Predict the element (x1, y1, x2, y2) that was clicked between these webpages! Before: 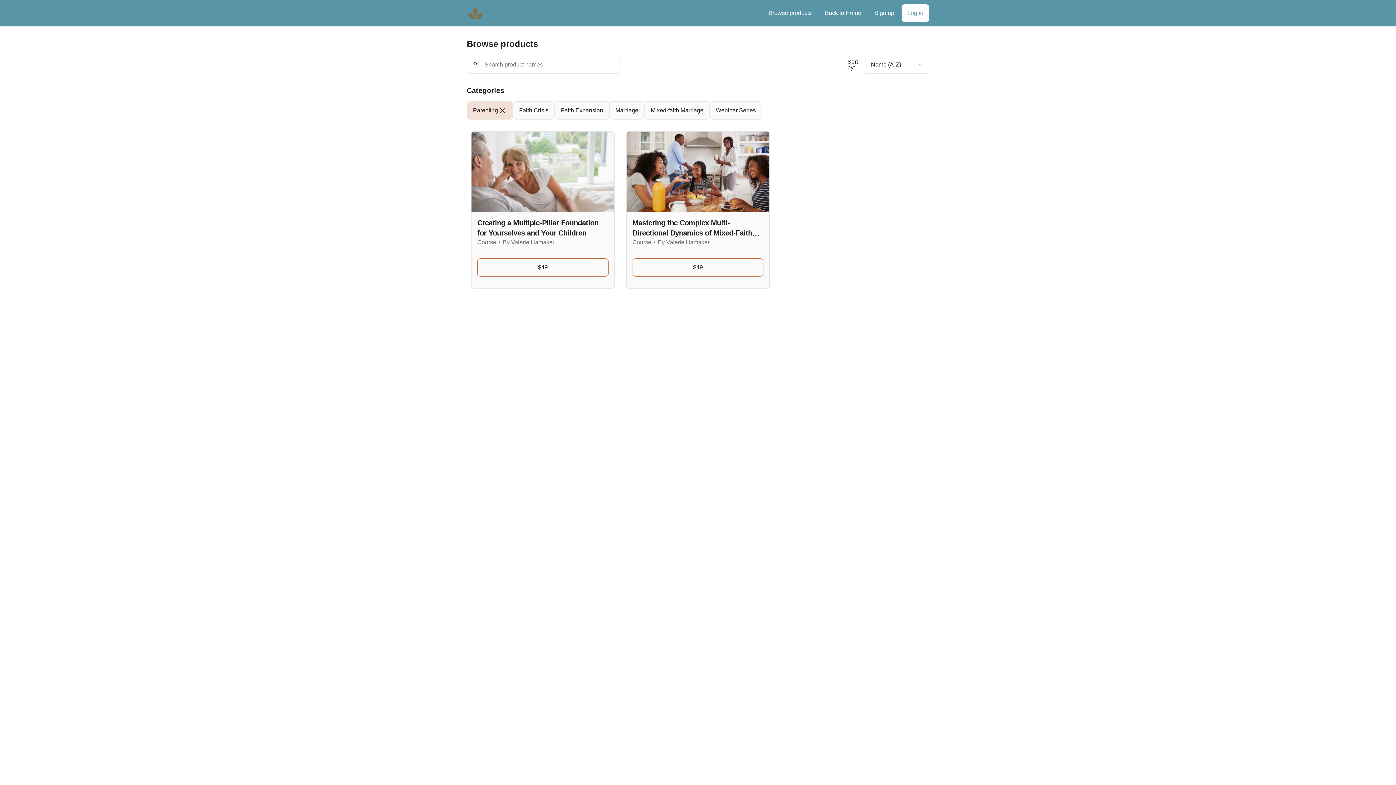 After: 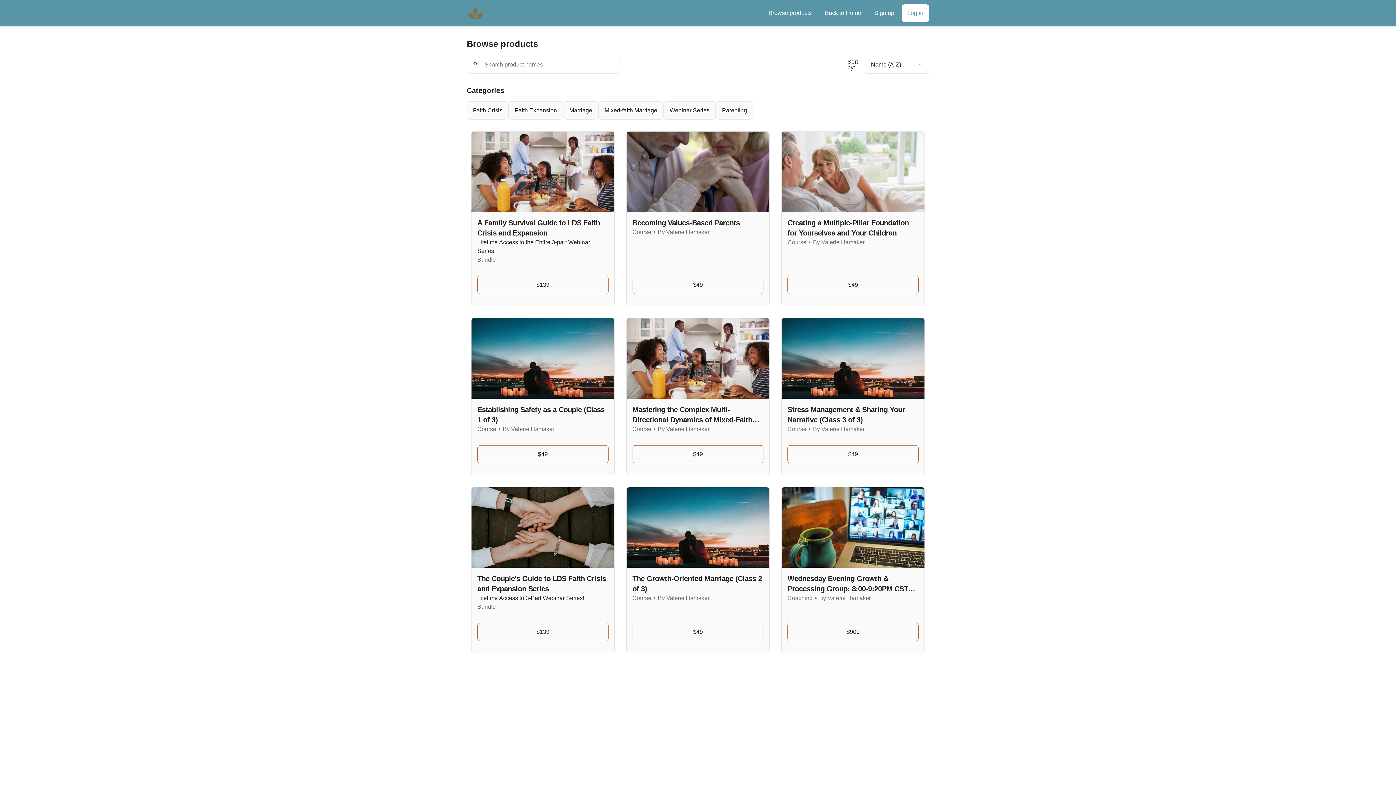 Action: bbox: (466, 4, 484, 21)